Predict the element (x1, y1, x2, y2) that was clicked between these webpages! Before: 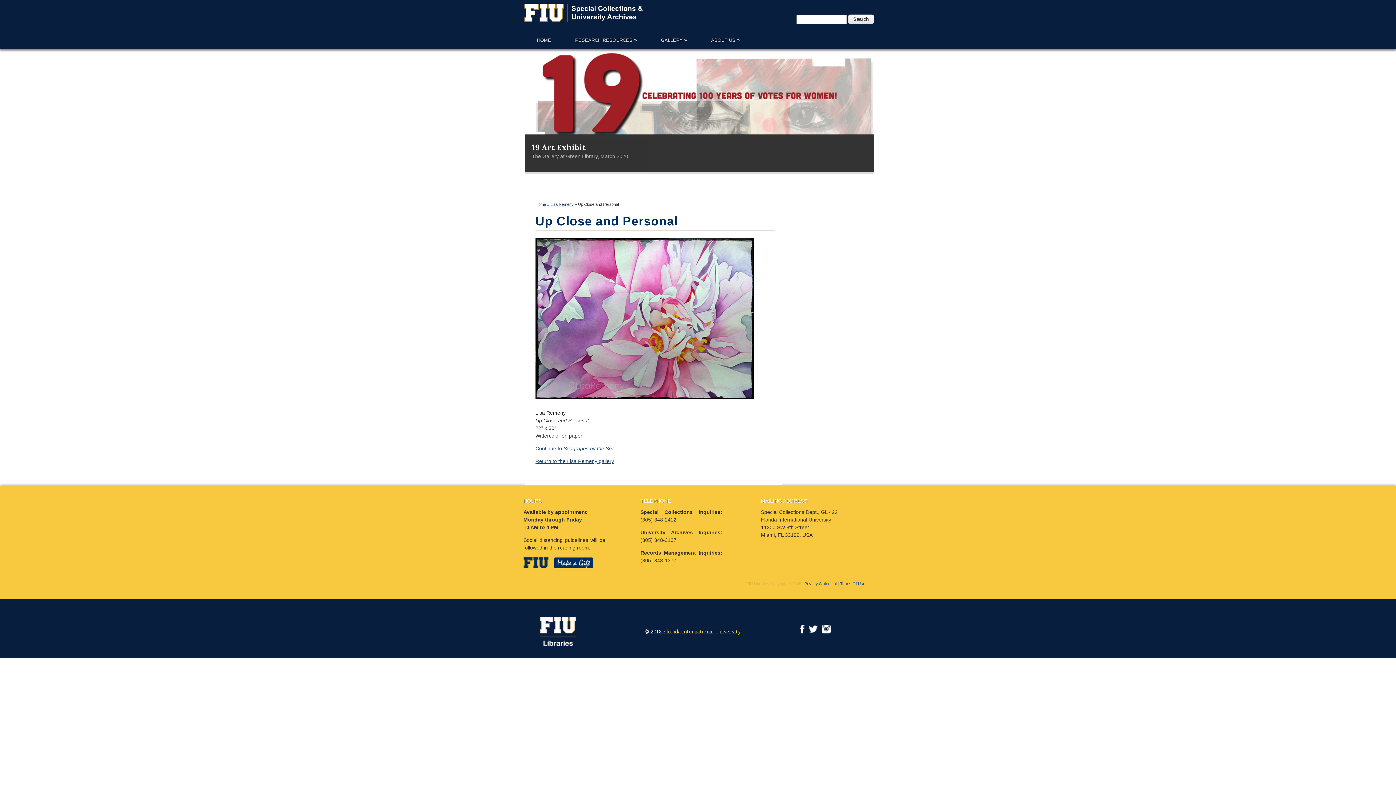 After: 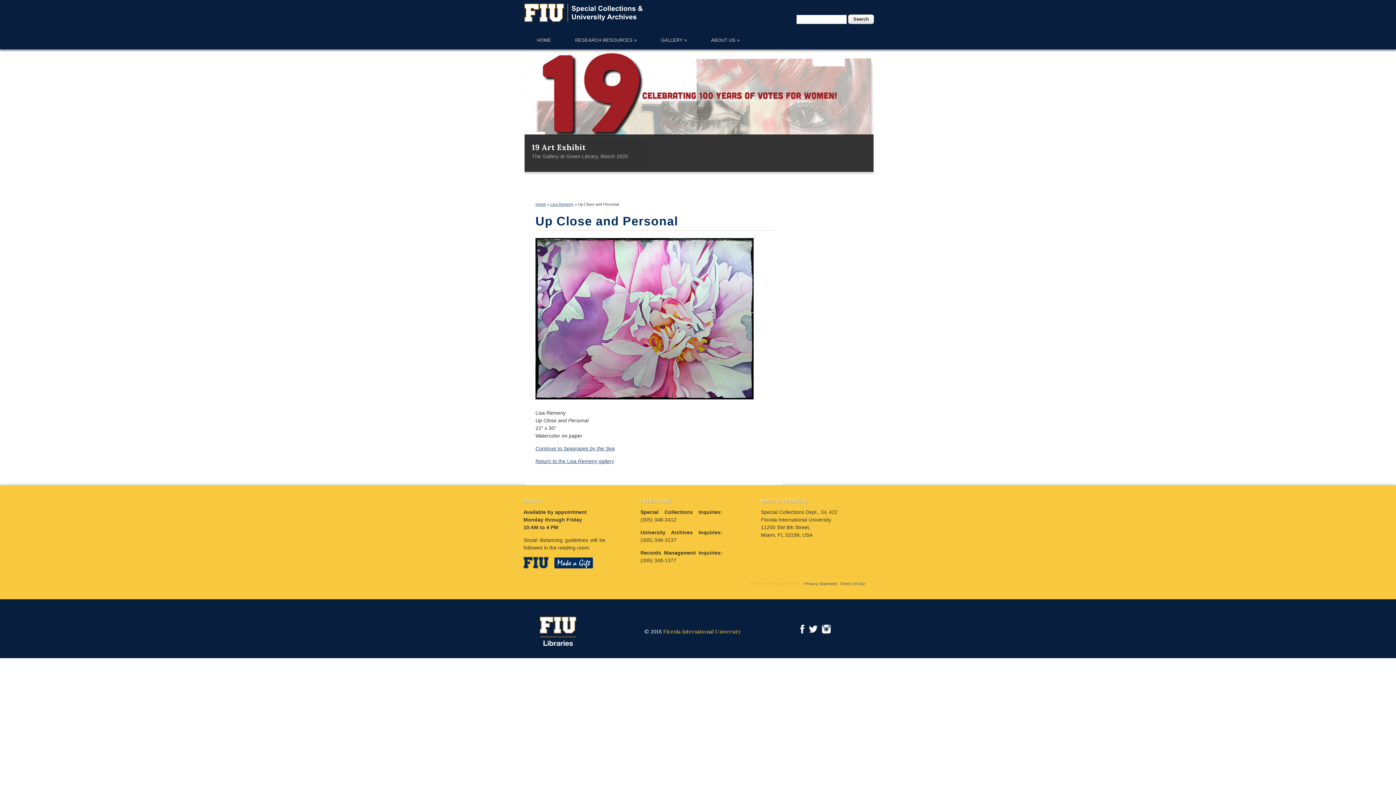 Action: bbox: (808, 544, 822, 551) label:  